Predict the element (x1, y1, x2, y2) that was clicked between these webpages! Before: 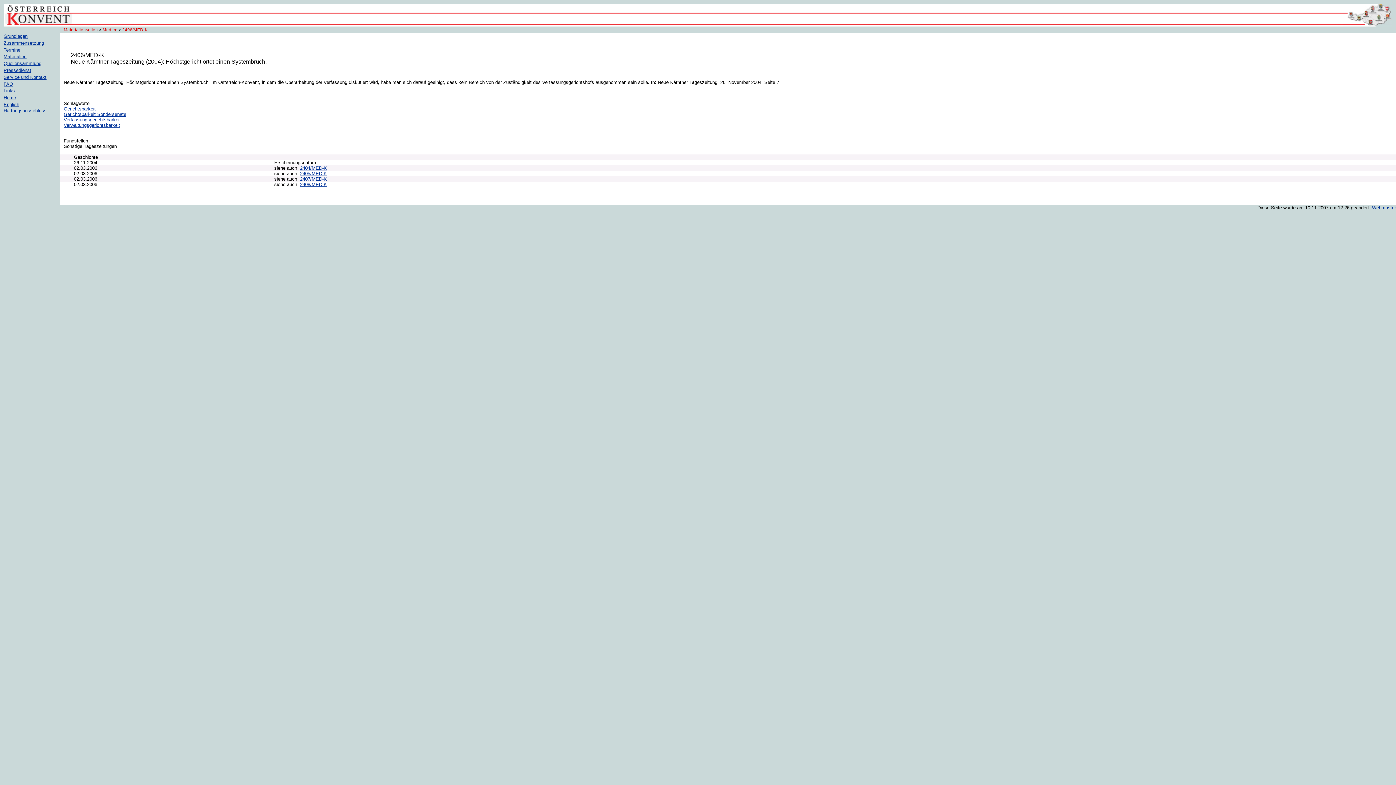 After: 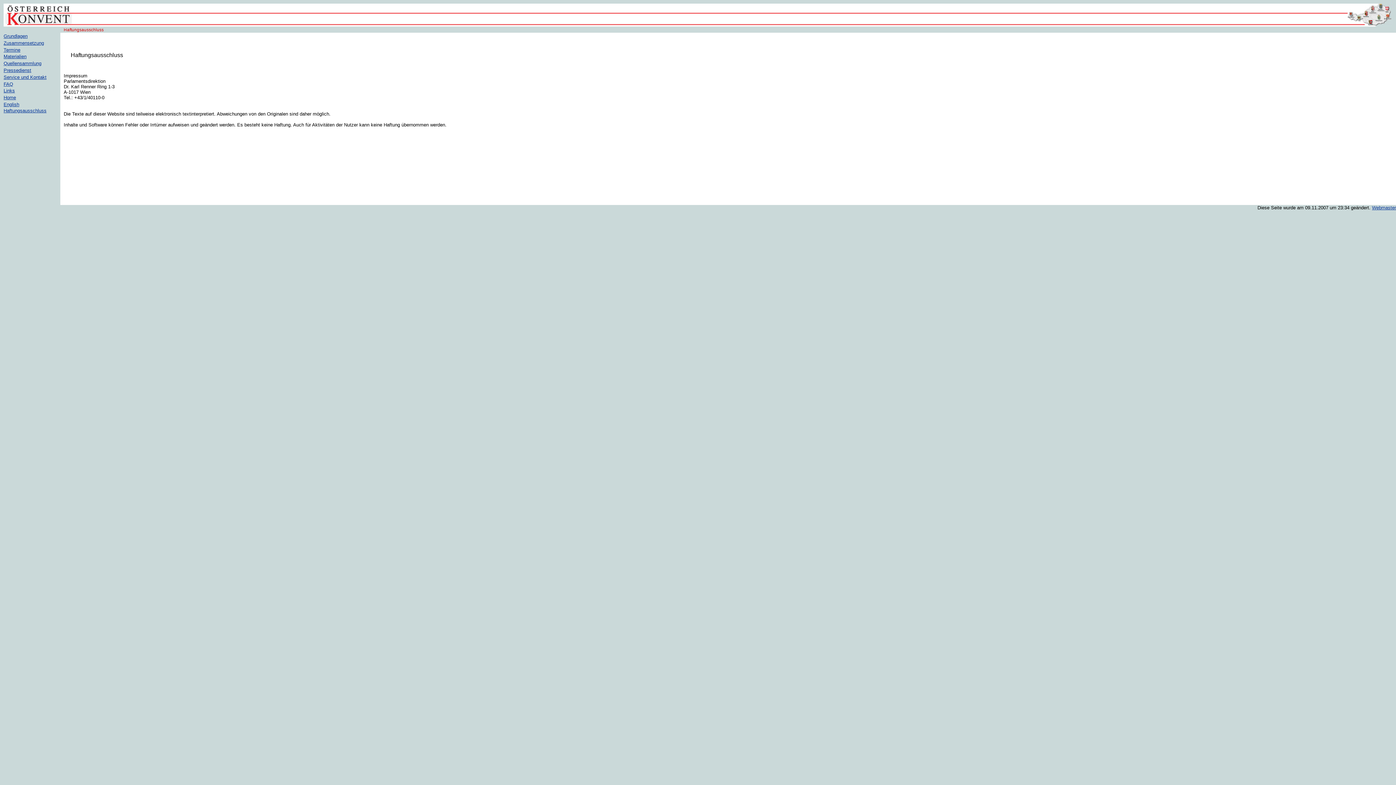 Action: label: Haftungsausschluss bbox: (3, 107, 46, 113)